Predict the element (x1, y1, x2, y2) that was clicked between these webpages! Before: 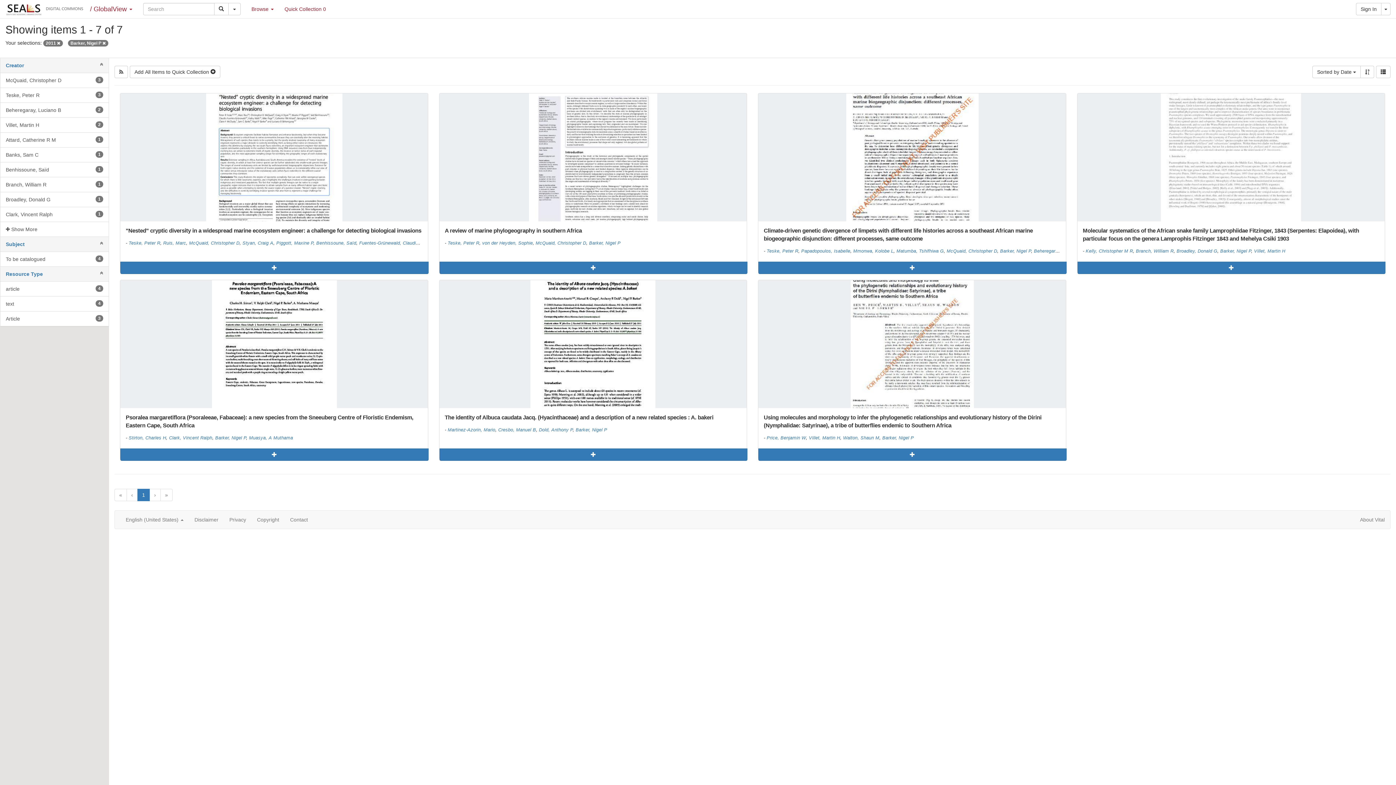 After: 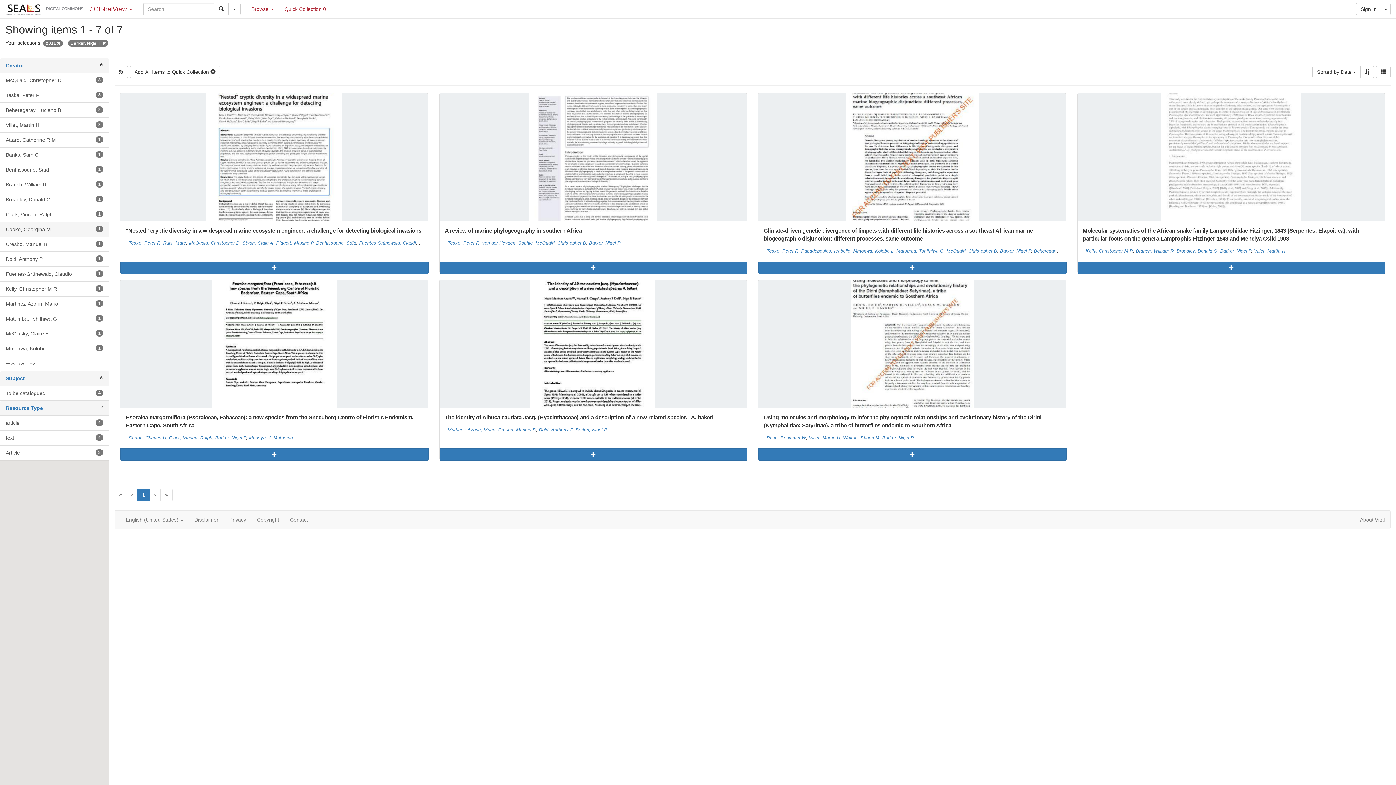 Action: bbox: (0, 221, 108, 236) label:  Show More